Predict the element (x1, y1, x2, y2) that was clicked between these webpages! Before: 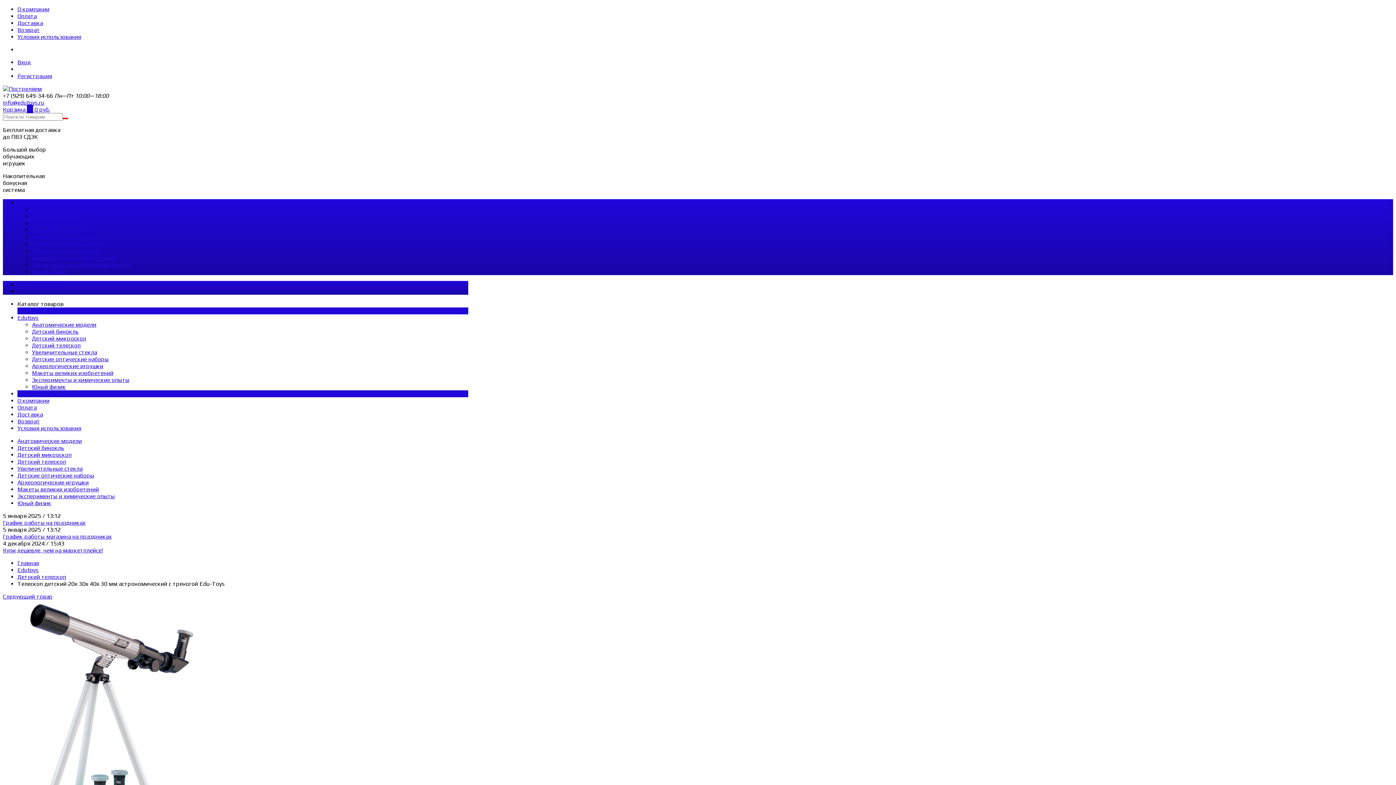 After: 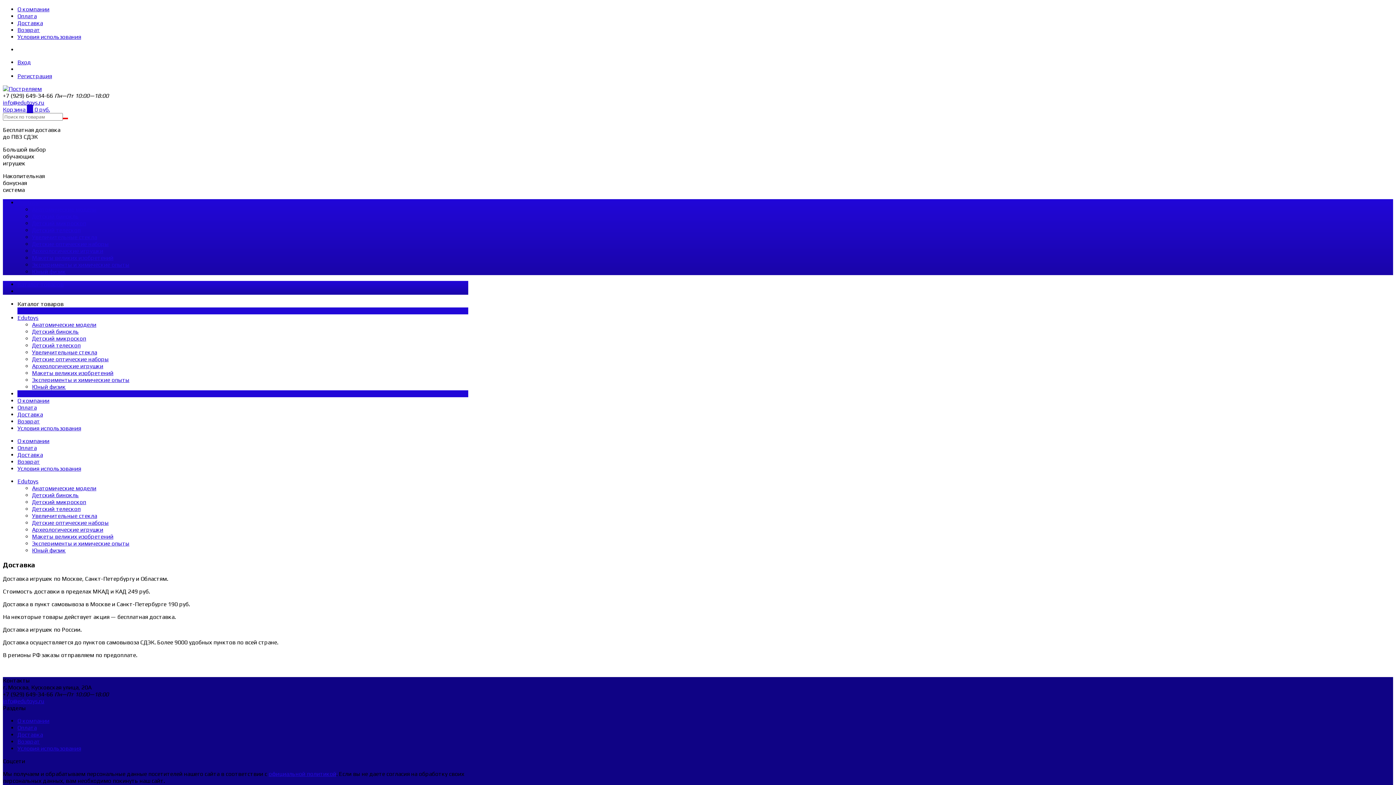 Action: label: Доставка bbox: (17, 411, 42, 418)